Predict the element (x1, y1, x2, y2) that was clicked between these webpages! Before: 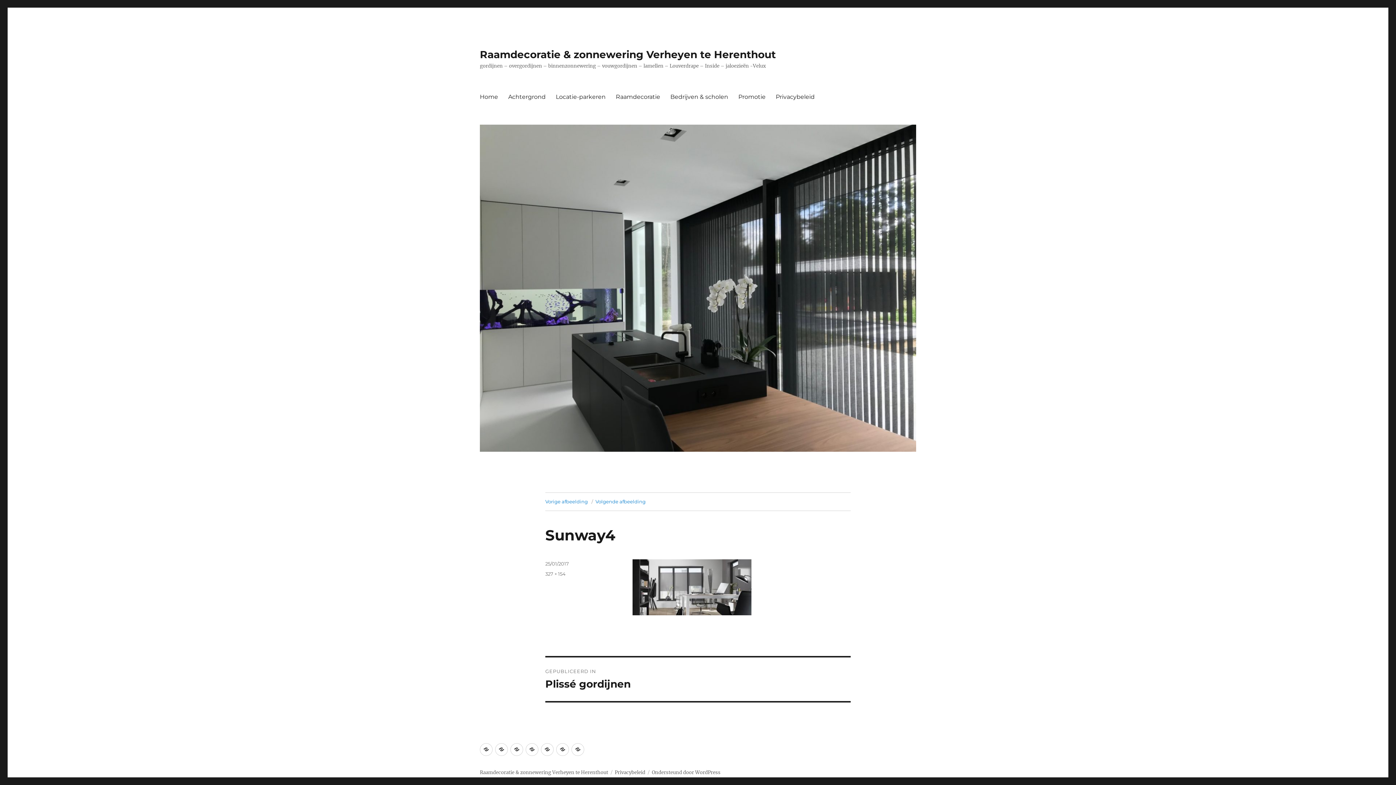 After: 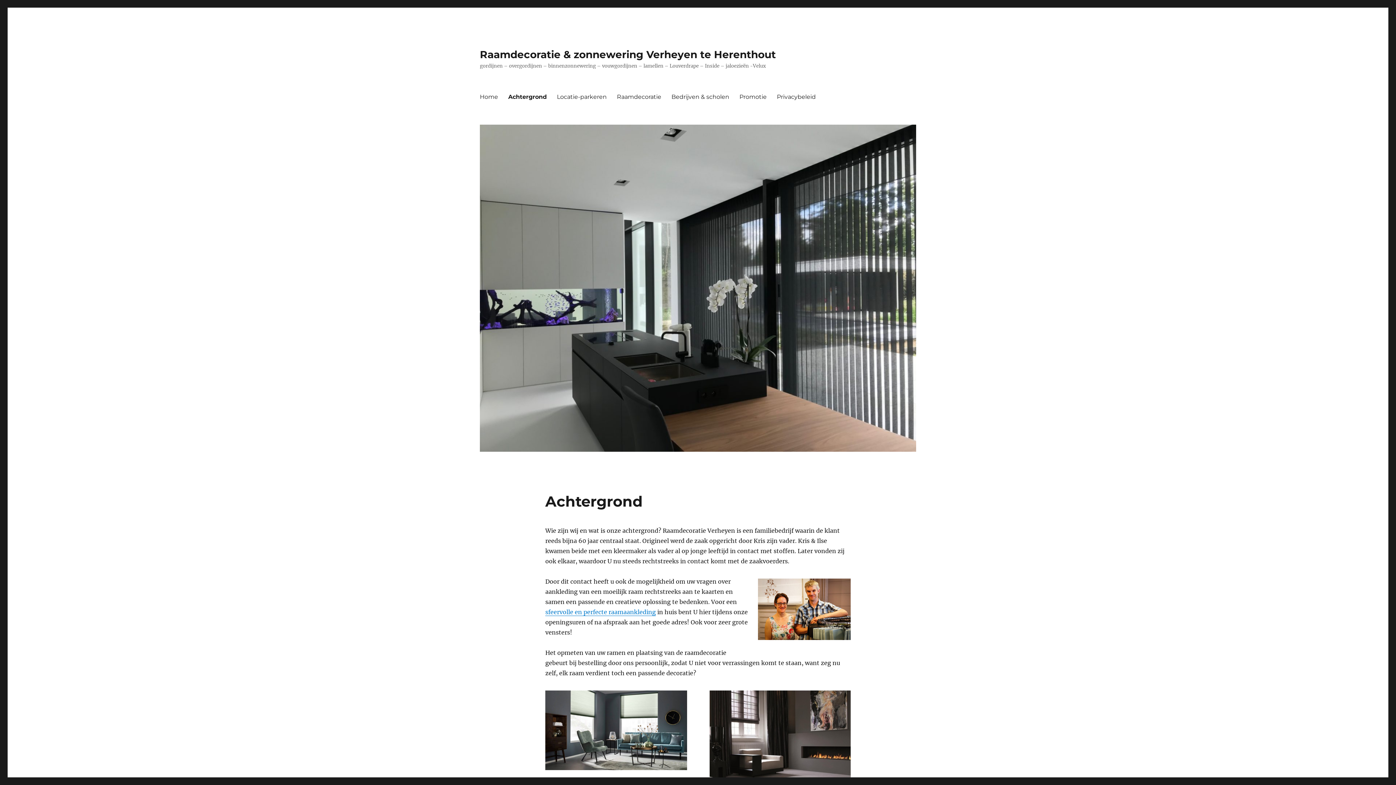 Action: label: Achtergrond bbox: (495, 743, 508, 756)